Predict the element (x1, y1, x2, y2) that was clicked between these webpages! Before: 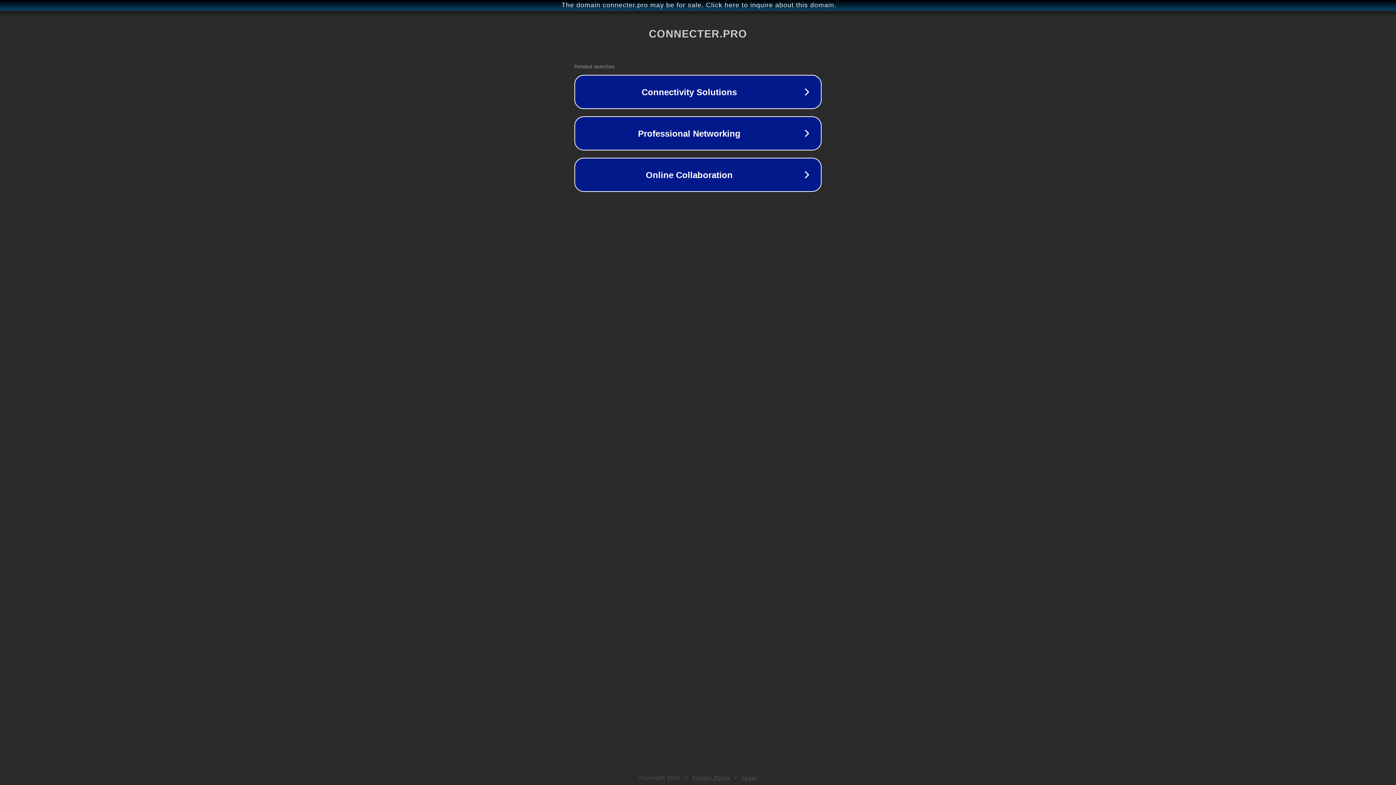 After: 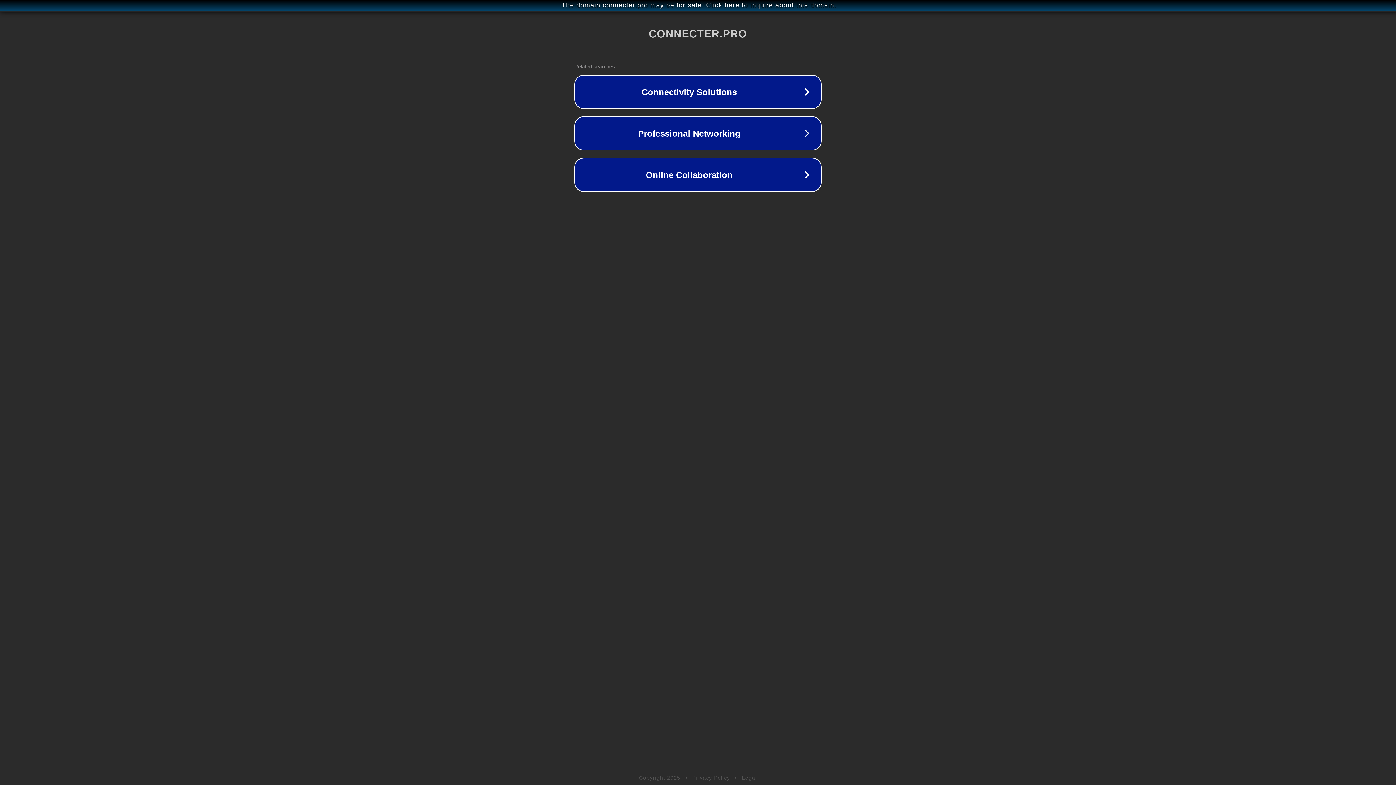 Action: label: Legal bbox: (742, 775, 757, 781)